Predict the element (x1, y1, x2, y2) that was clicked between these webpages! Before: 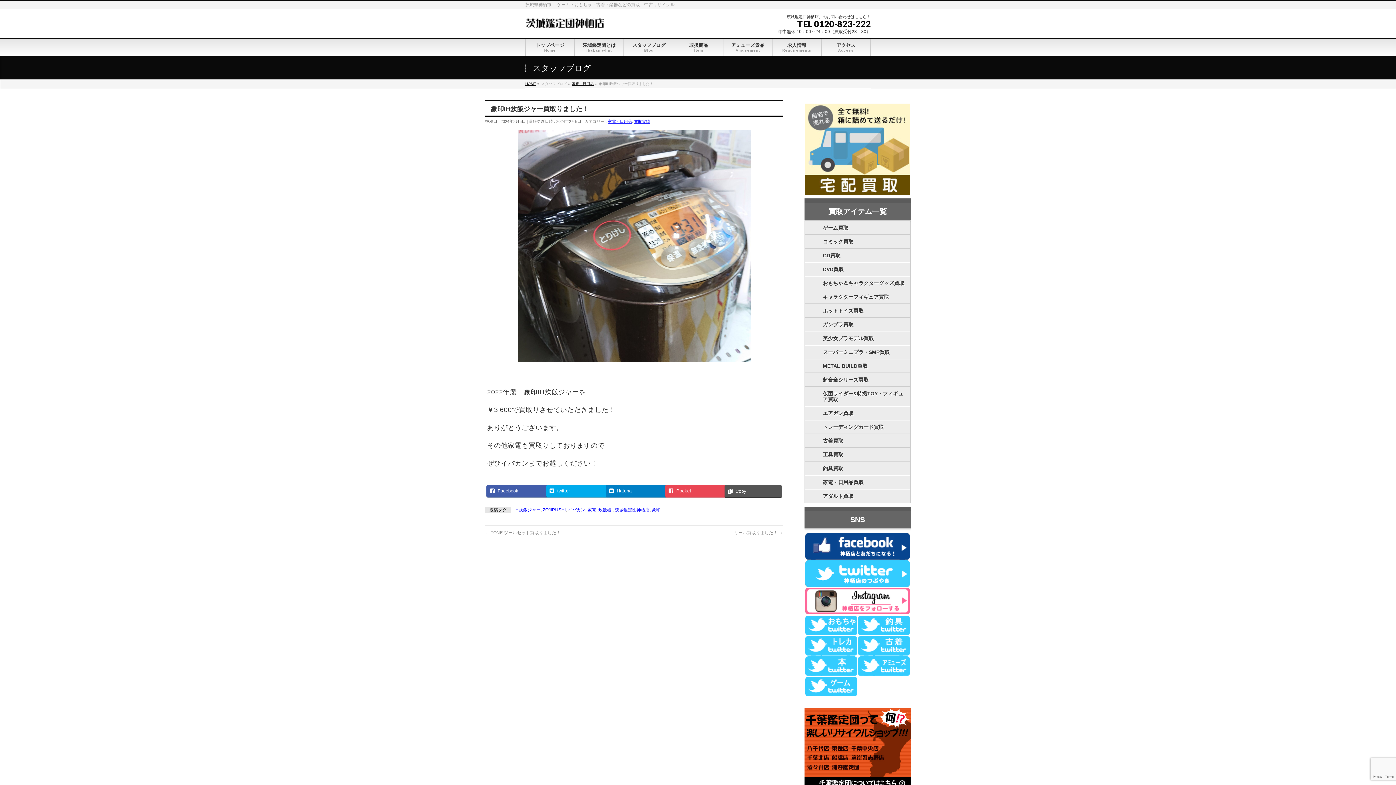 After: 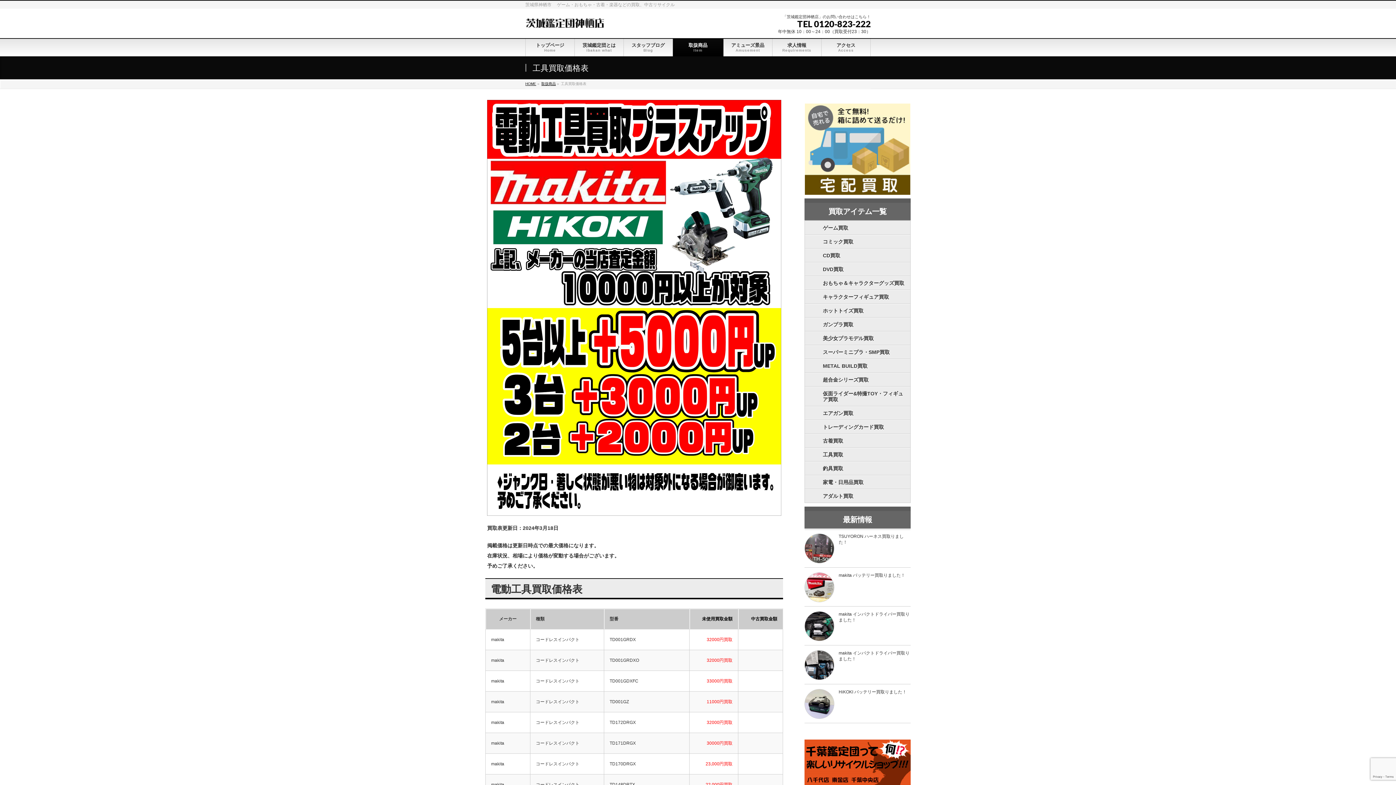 Action: bbox: (804, 448, 910, 461) label: 工具買取